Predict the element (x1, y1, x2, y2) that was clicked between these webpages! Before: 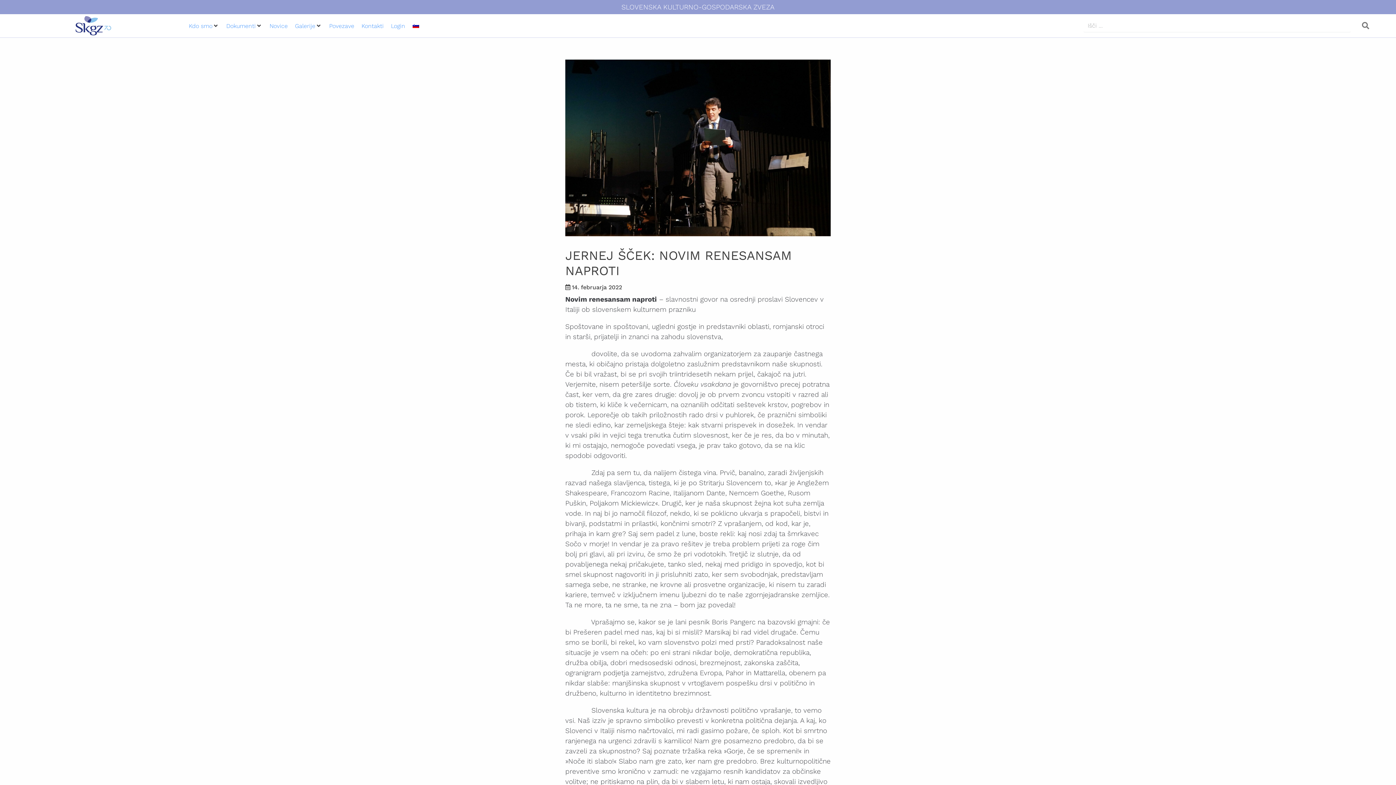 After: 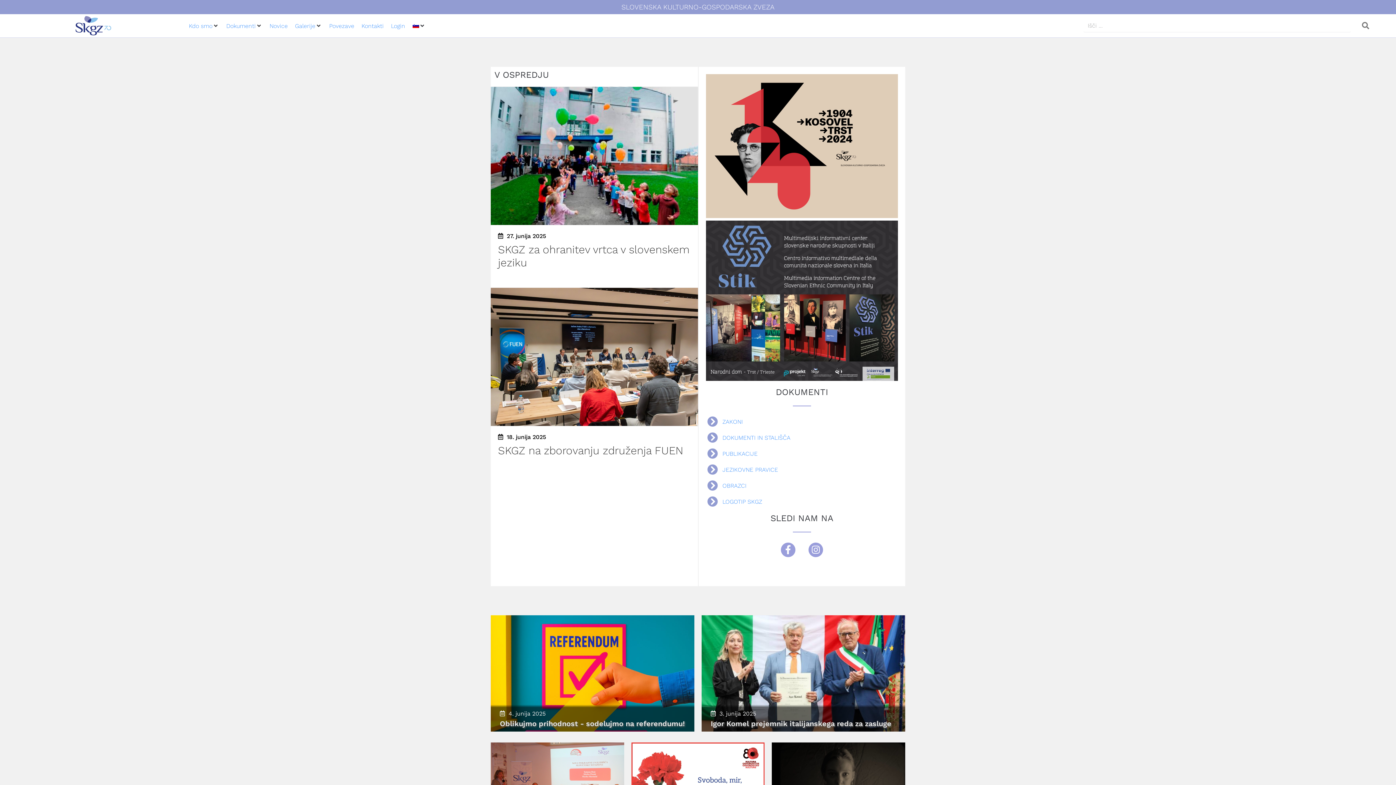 Action: bbox: (75, 16, 111, 35)